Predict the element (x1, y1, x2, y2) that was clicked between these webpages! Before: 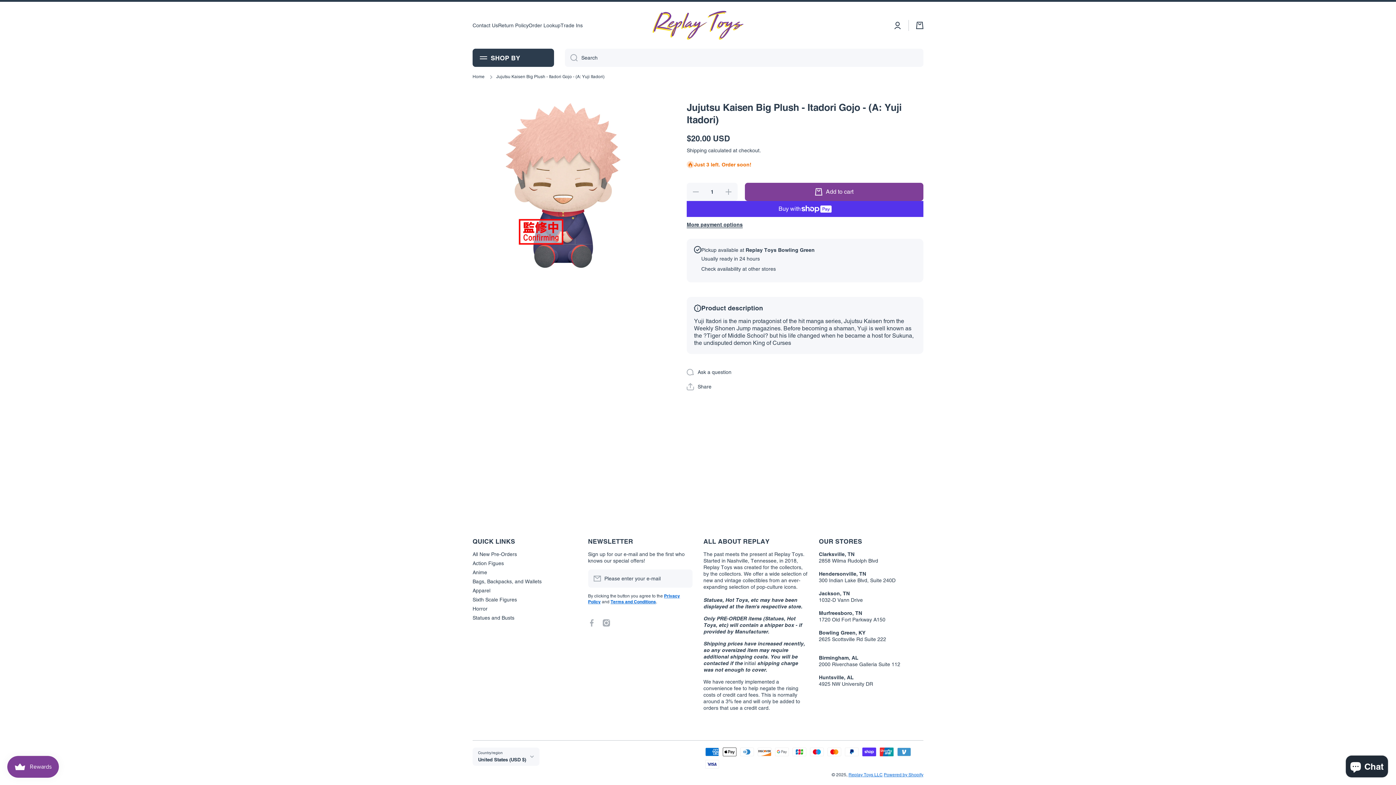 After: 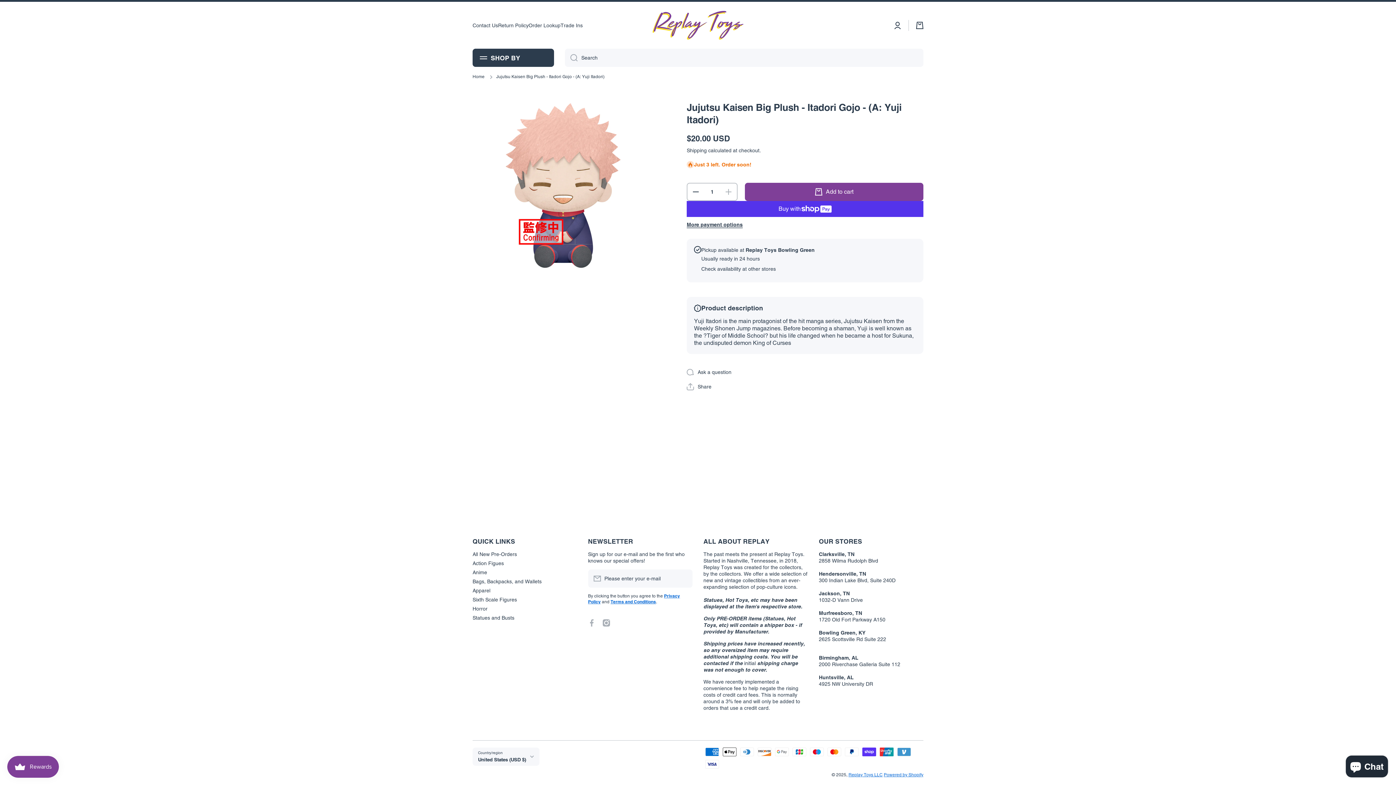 Action: label: Decrease quantity for Jujutsu Kaisen Big Plush - Itadori Gojo - (A: Yuji Itadori) bbox: (686, 183, 704, 201)